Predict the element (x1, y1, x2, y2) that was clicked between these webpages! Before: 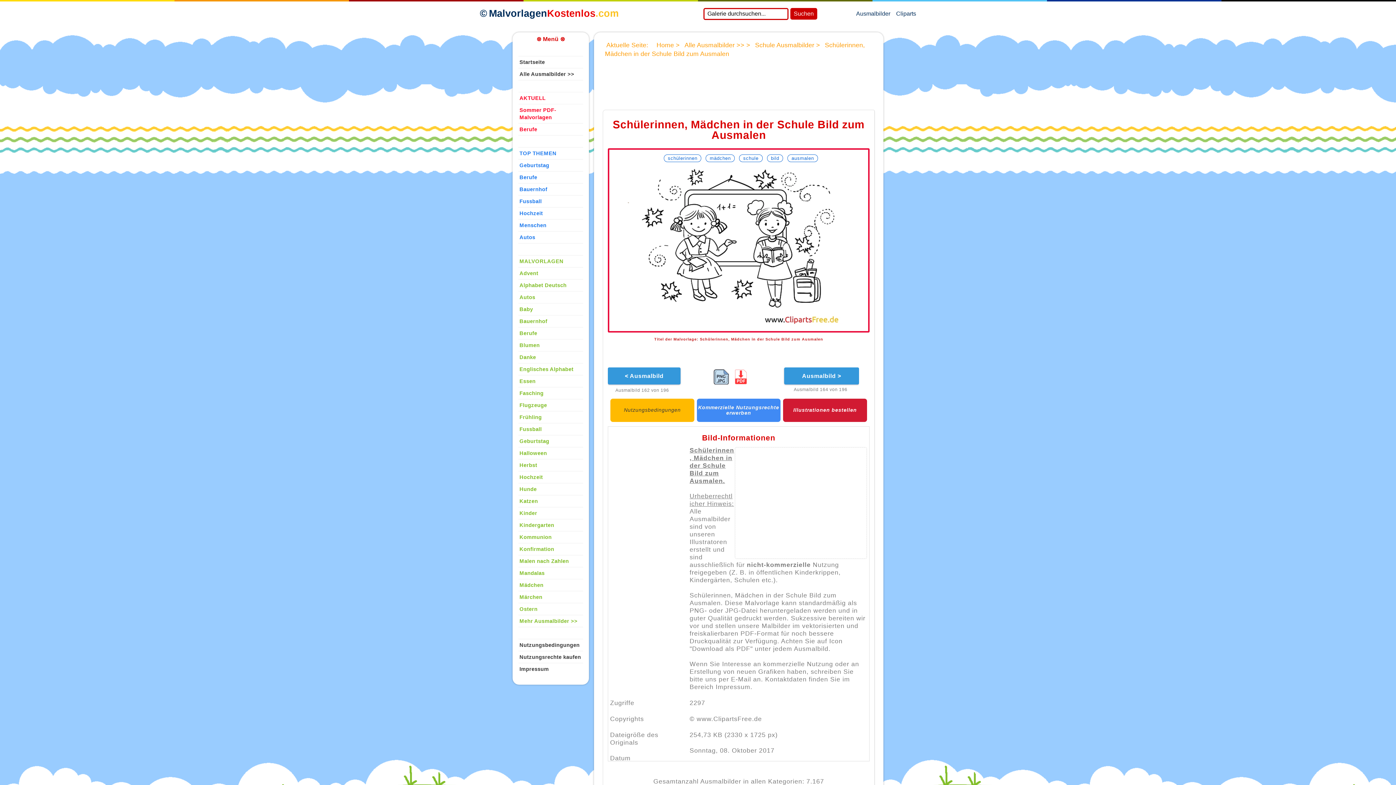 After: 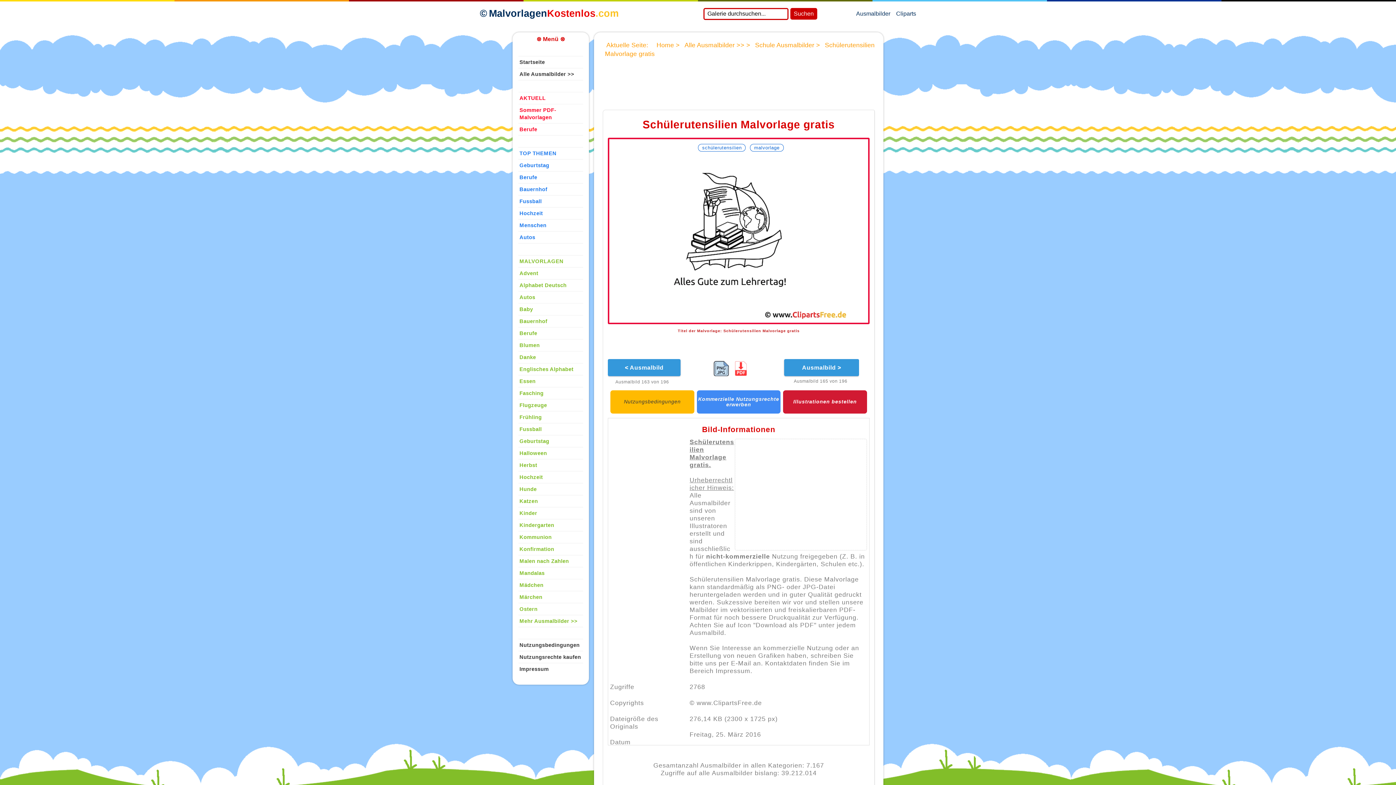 Action: bbox: (784, 367, 859, 384) label: Ausmalbild >